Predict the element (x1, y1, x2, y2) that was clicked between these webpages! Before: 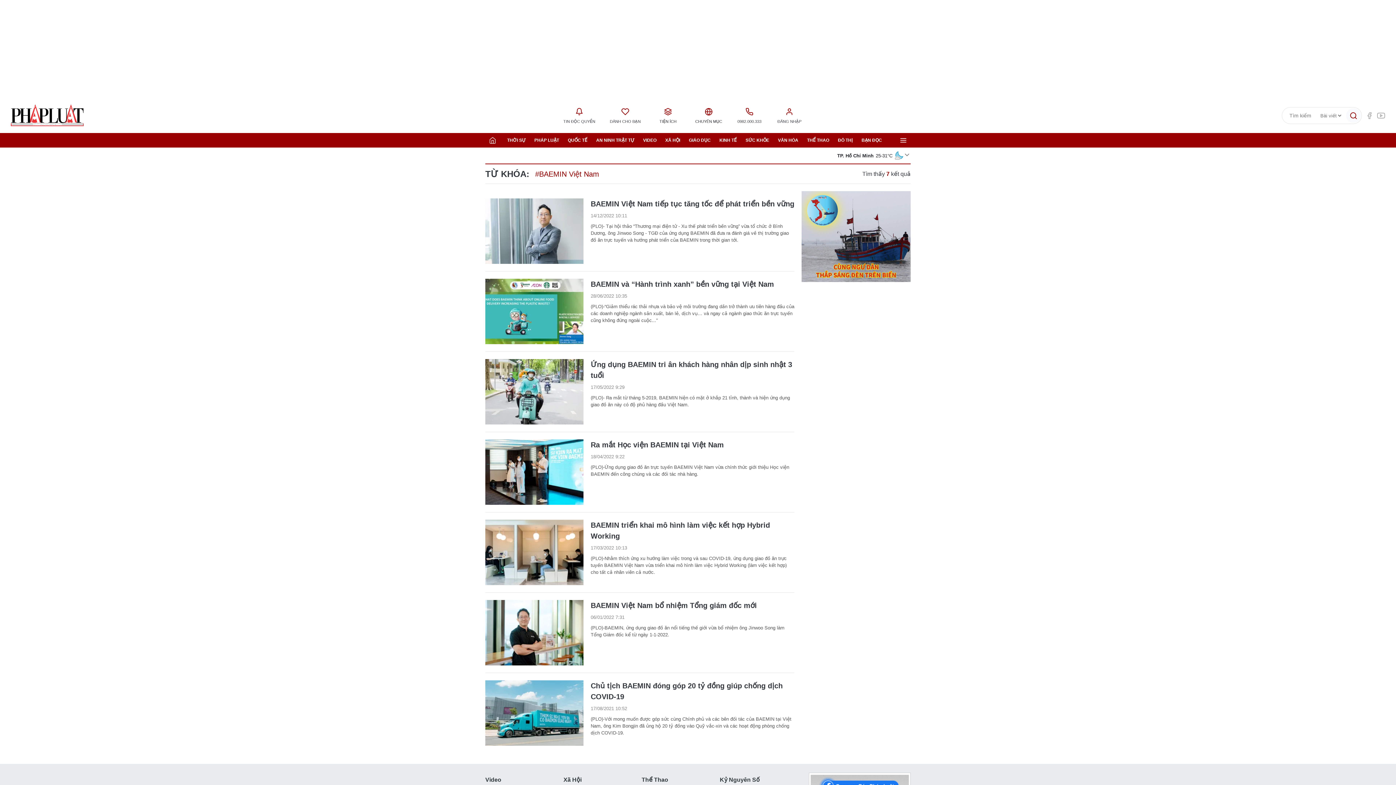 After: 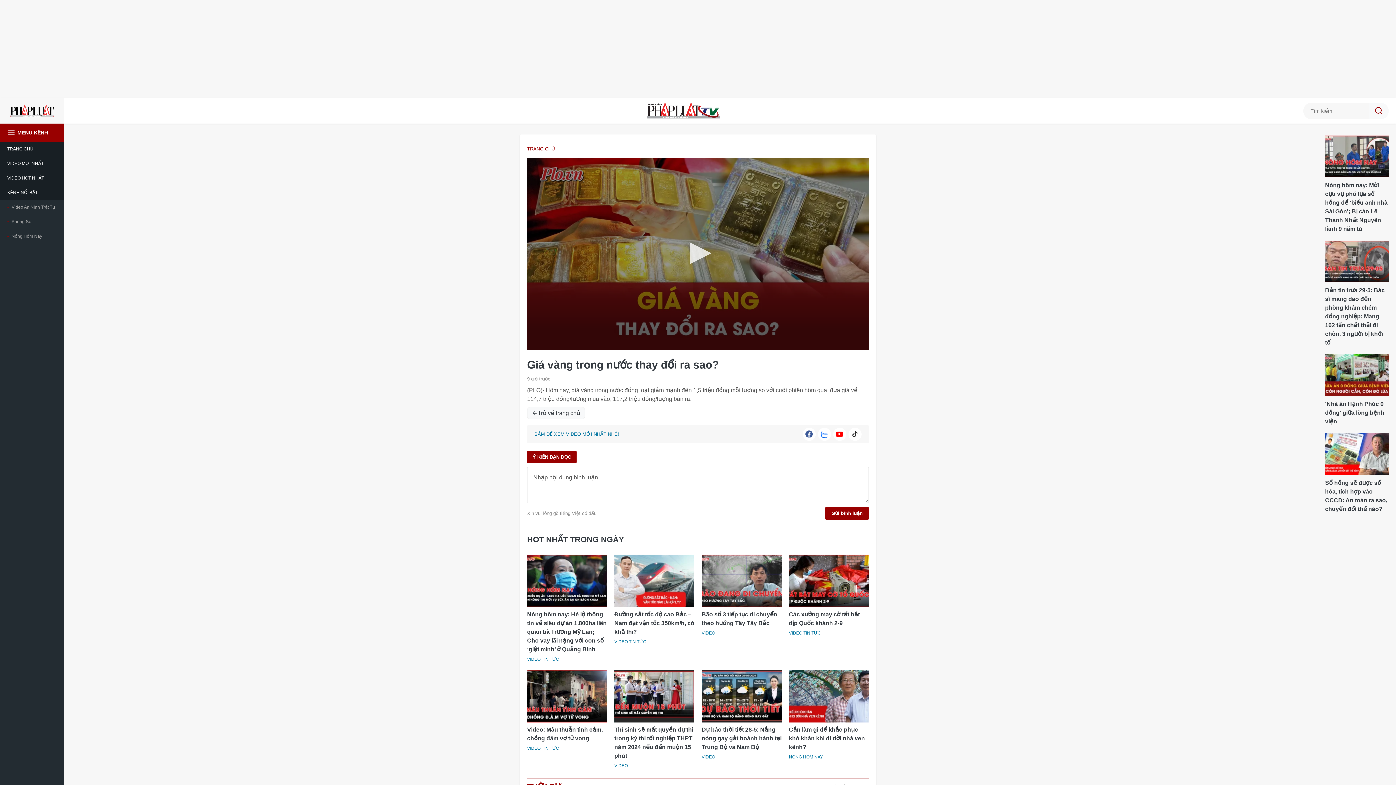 Action: label: Video bbox: (485, 773, 563, 787)